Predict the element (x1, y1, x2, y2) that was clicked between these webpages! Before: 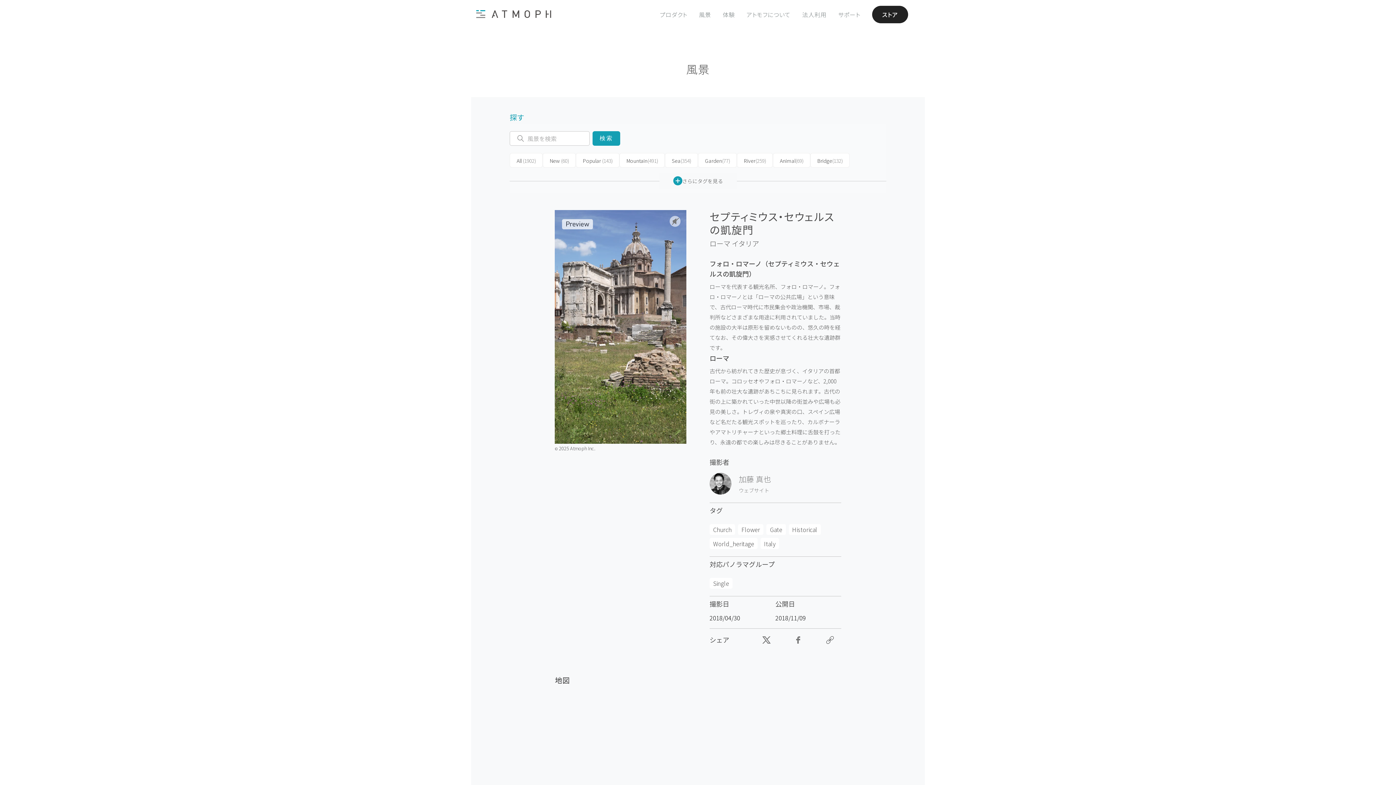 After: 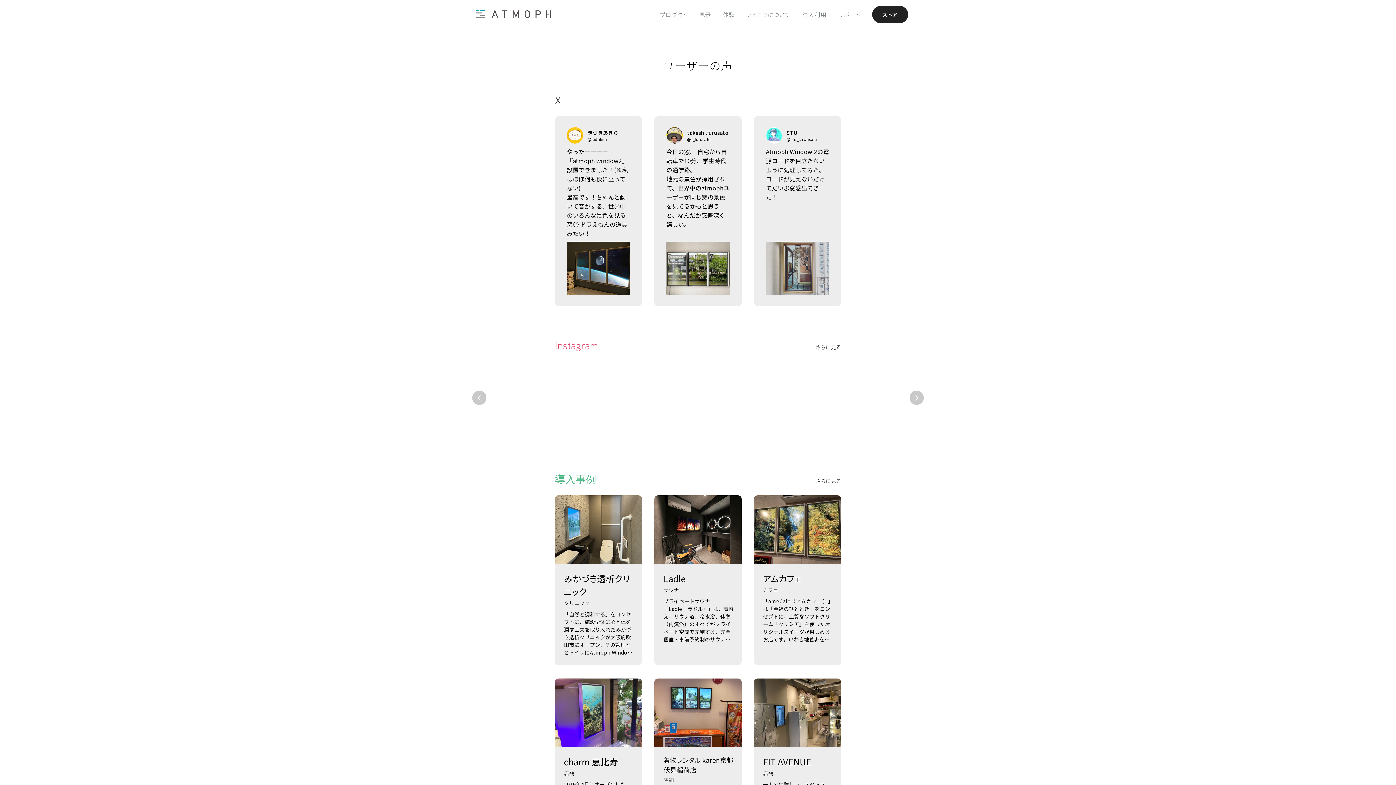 Action: bbox: (722, 9, 735, 19) label: 体験